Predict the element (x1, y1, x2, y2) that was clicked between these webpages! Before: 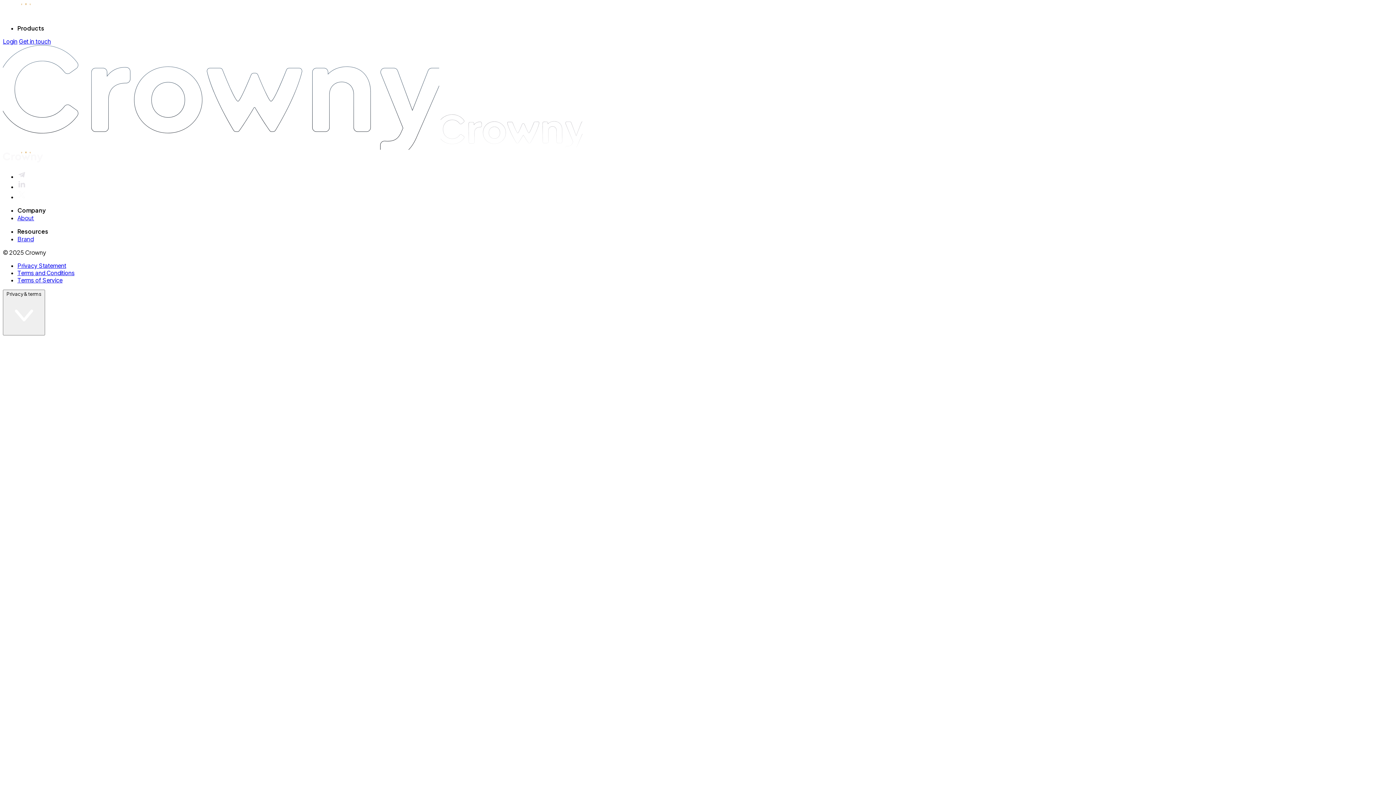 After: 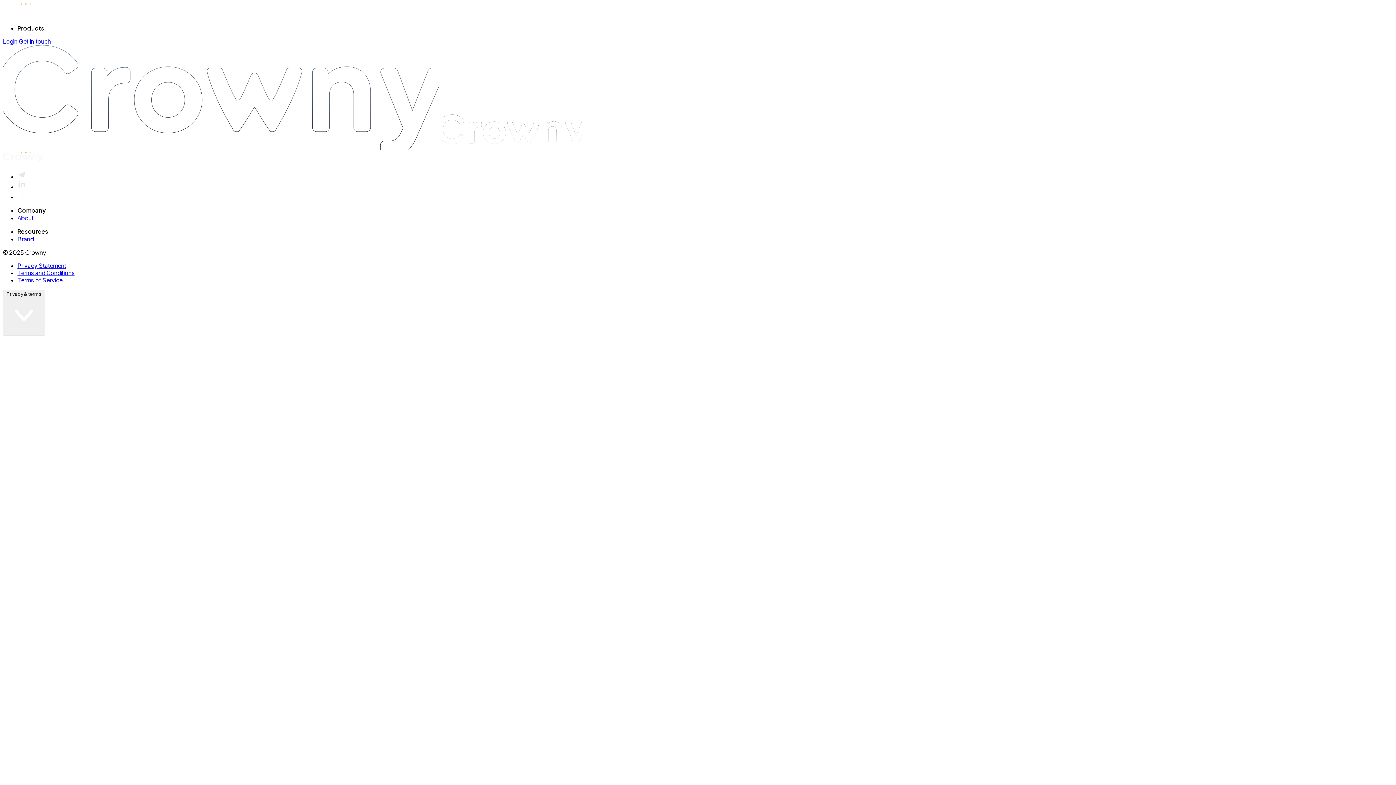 Action: bbox: (18, 37, 50, 45) label: Get in touch